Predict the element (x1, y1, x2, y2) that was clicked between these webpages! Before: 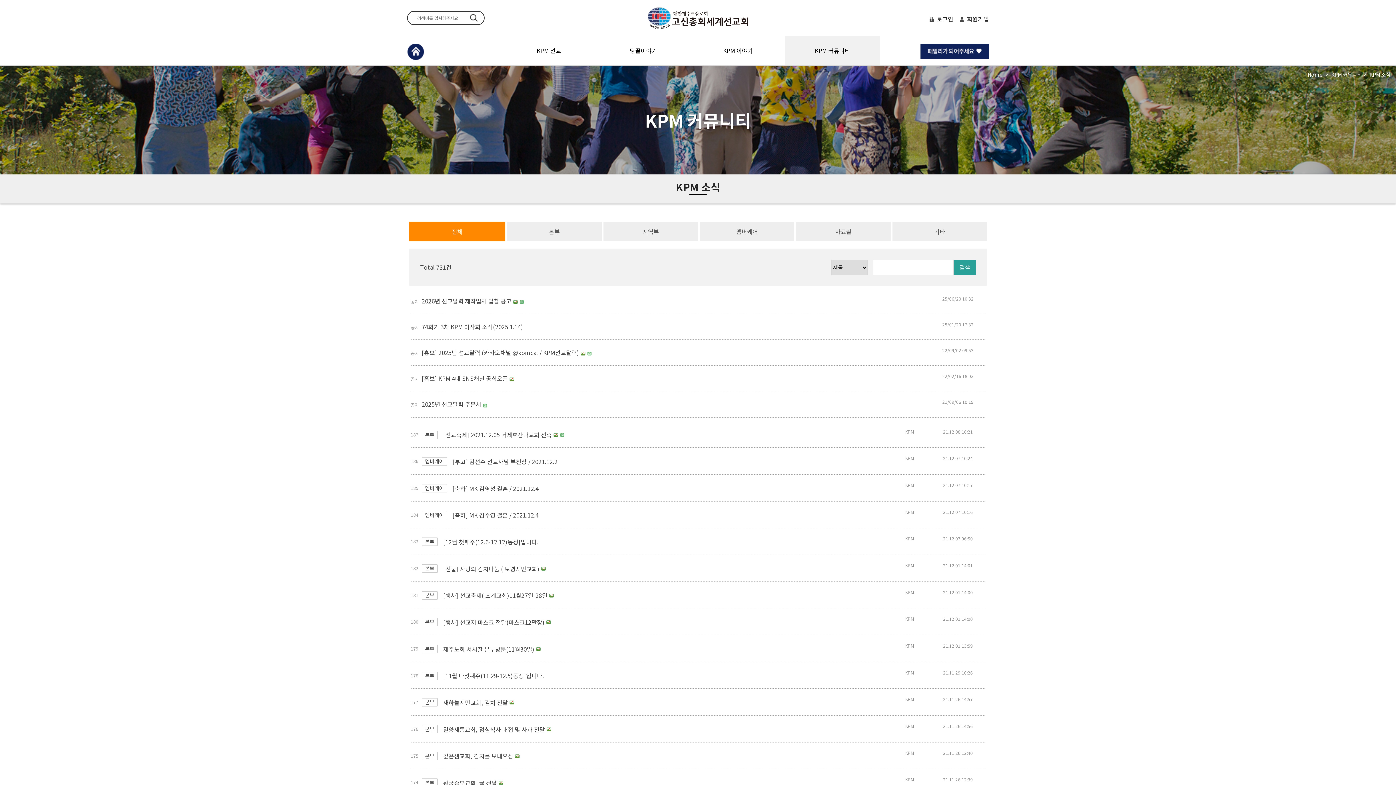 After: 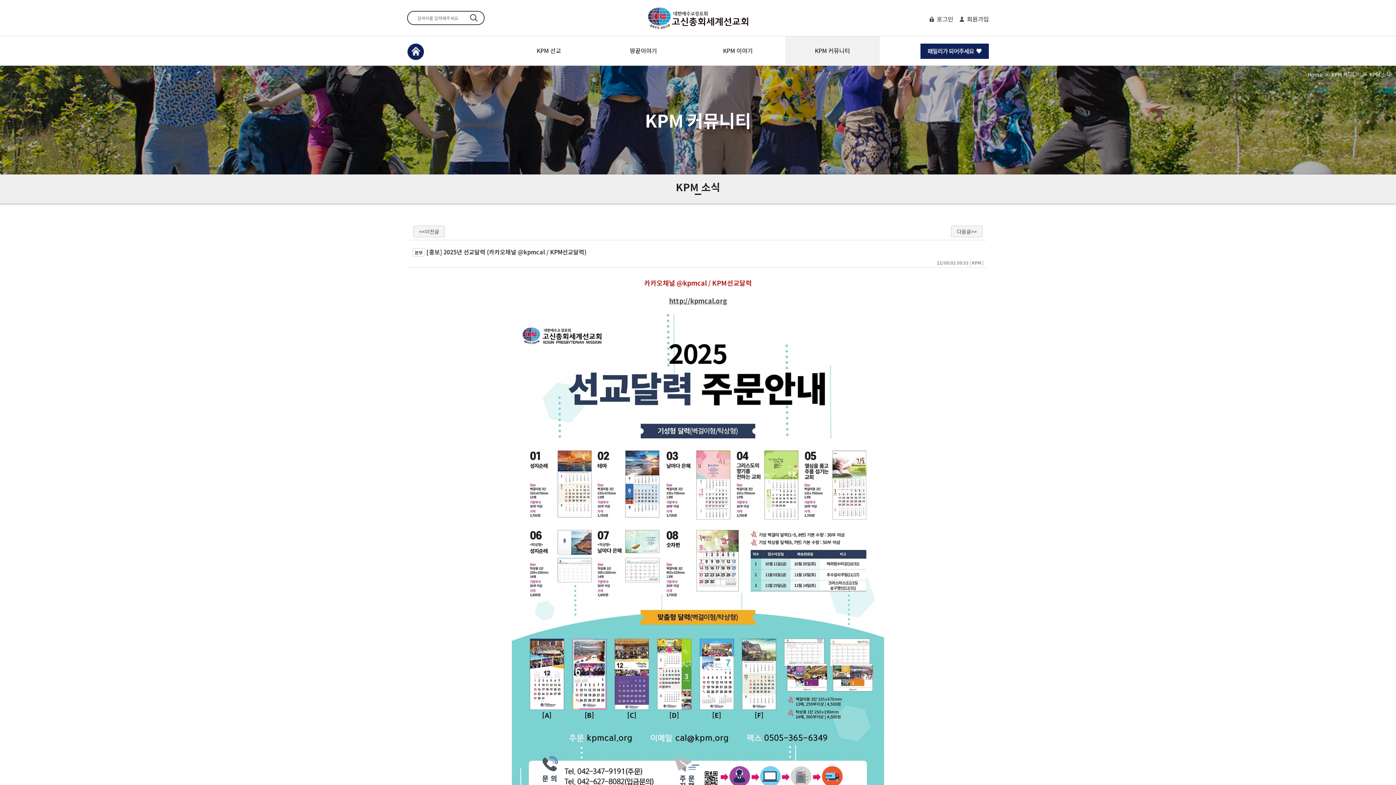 Action: bbox: (421, 348, 579, 357) label: [홍보] 2025년 선교달력 (​카카오채널 @kpmcal / KPM선교달력)